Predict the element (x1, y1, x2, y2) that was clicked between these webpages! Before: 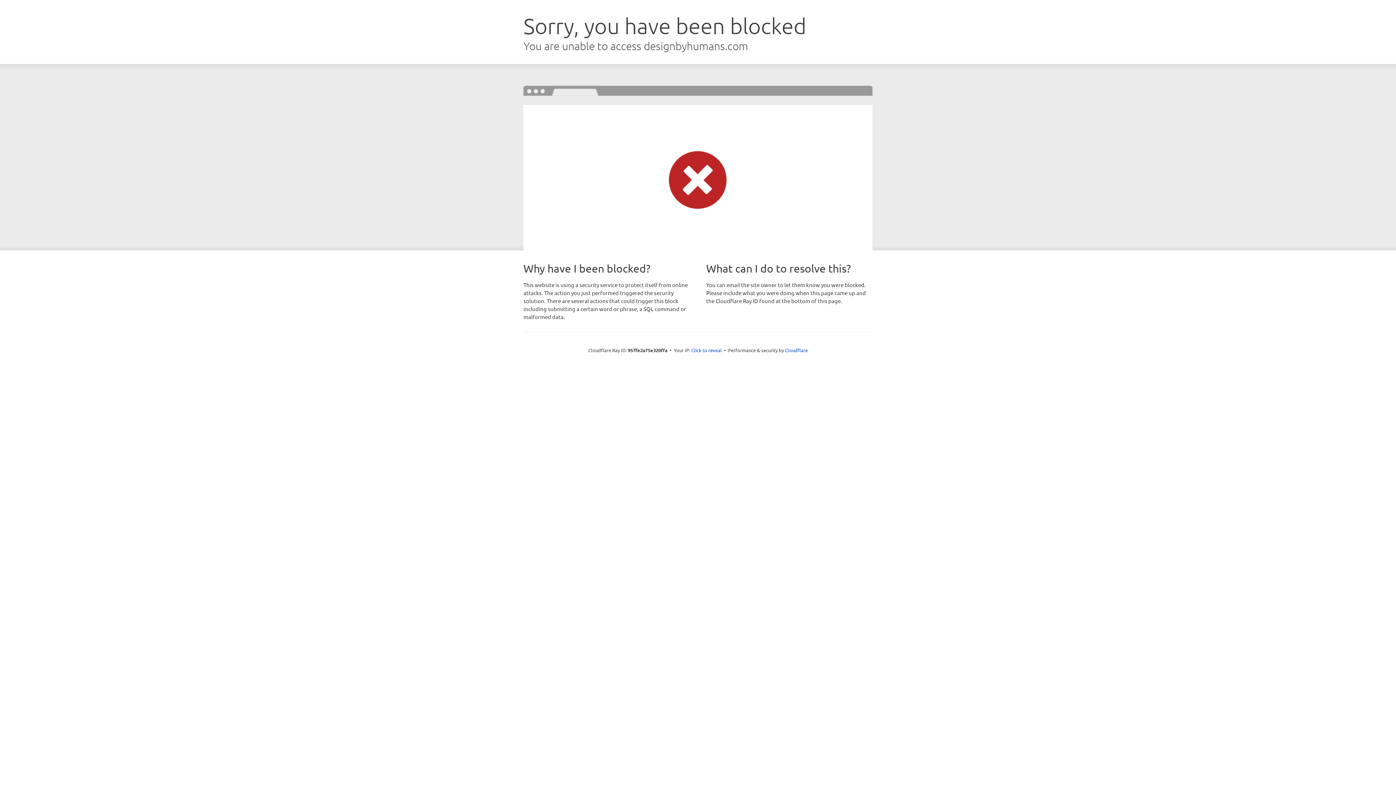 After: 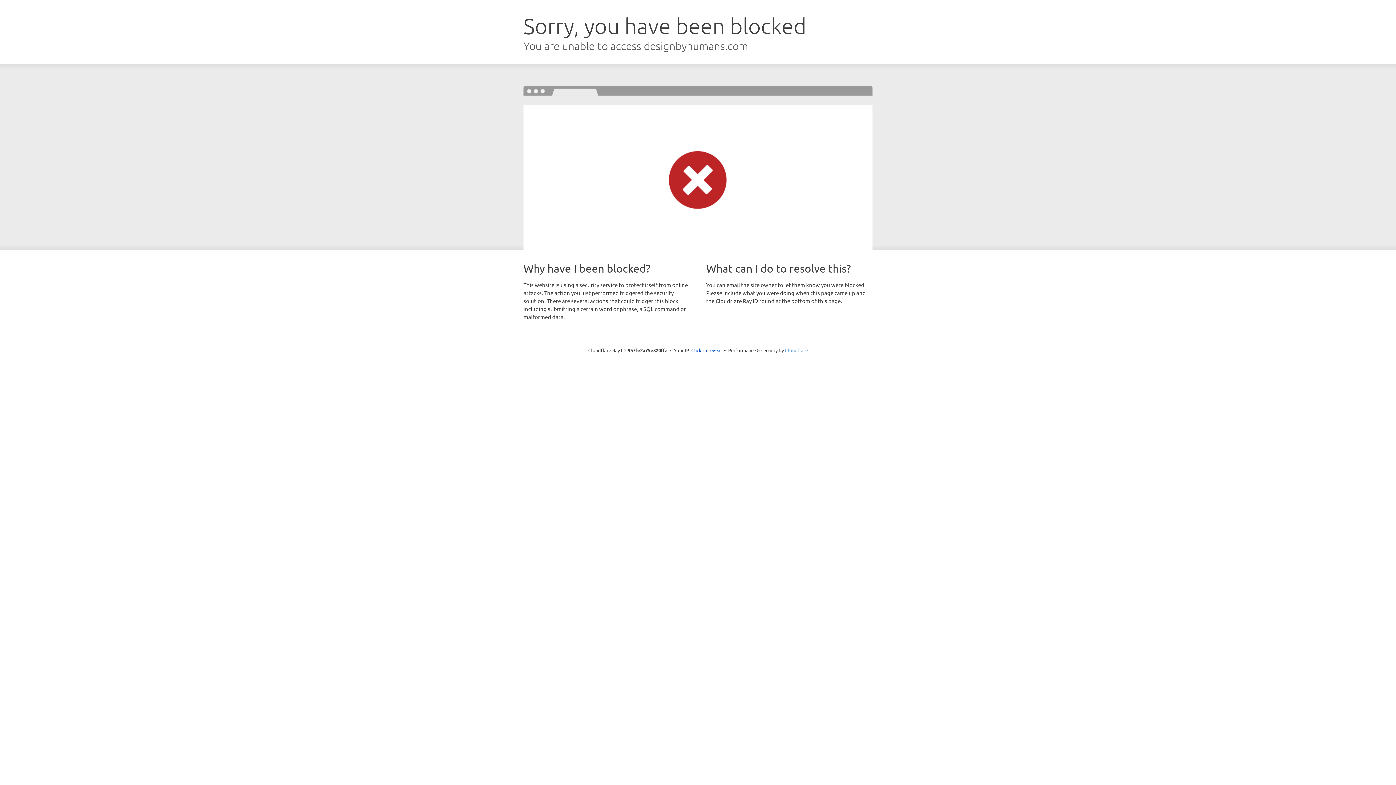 Action: bbox: (785, 347, 808, 353) label: Cloudflare